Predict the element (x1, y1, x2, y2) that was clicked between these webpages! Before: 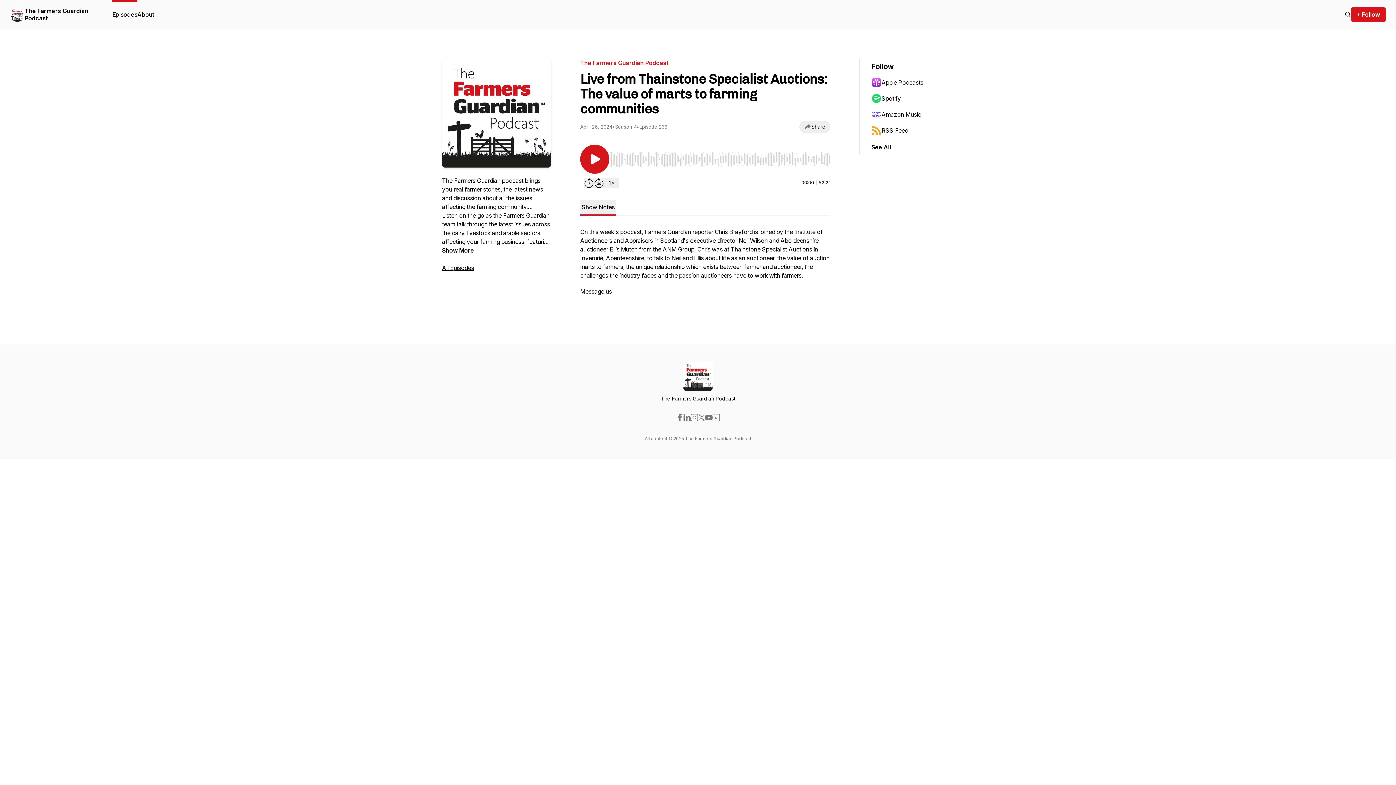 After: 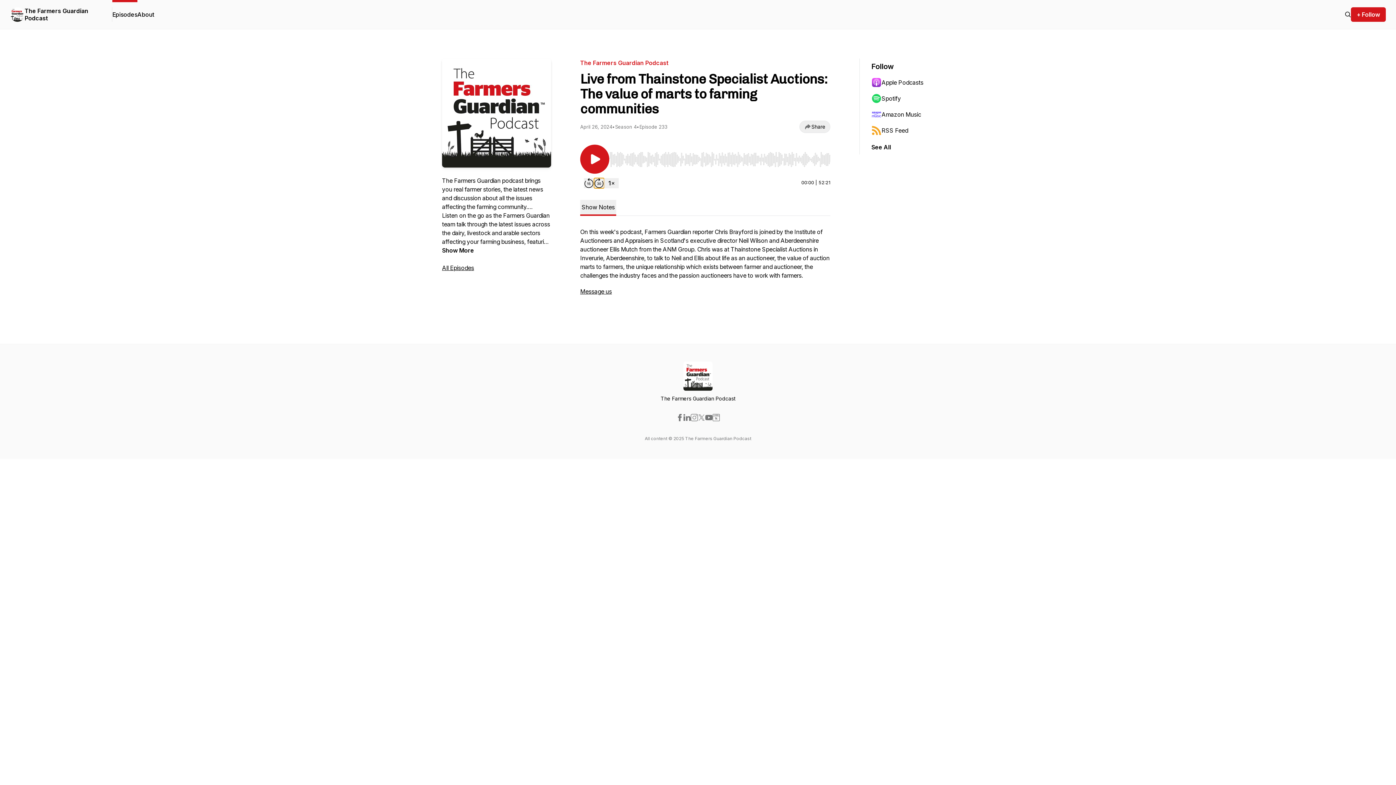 Action: bbox: (594, 178, 604, 188) label: Forward 30 seconds